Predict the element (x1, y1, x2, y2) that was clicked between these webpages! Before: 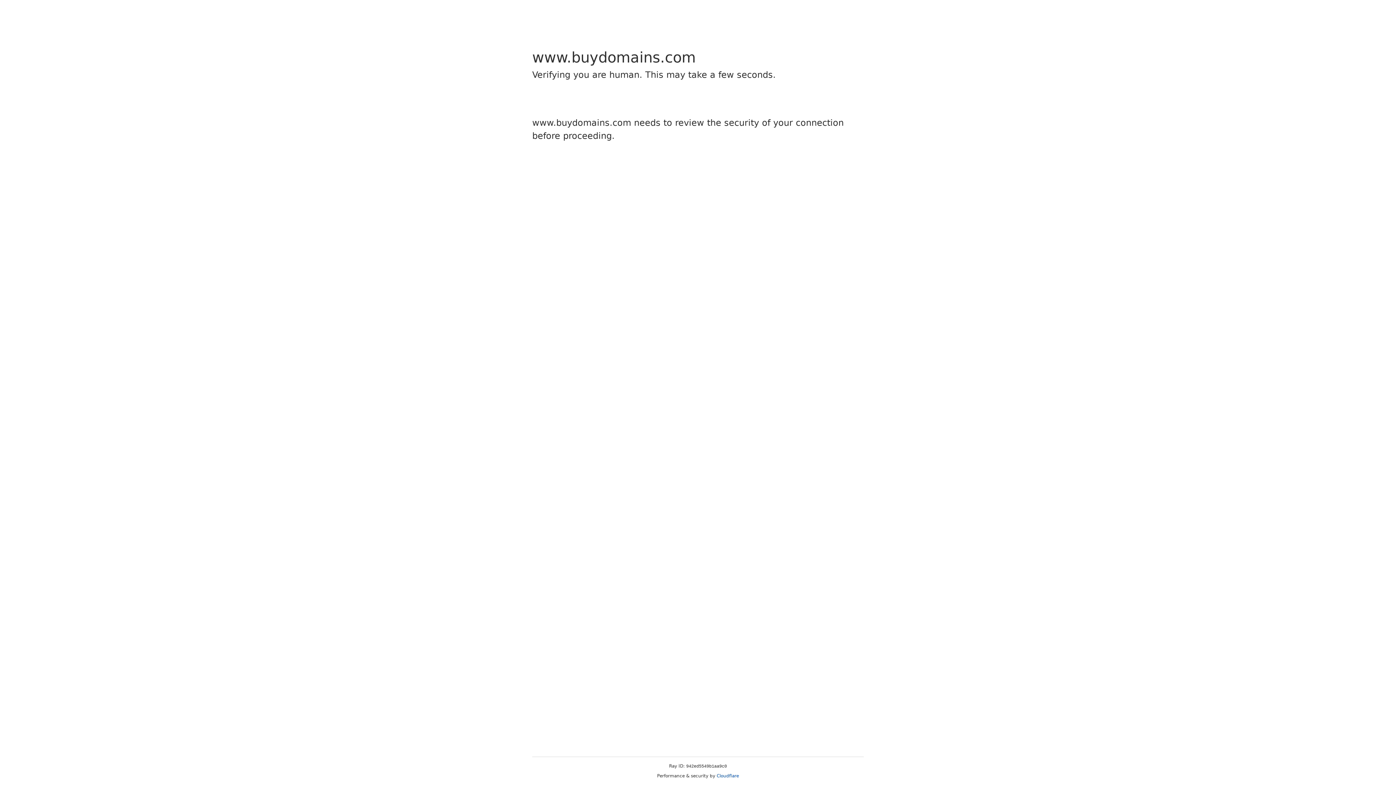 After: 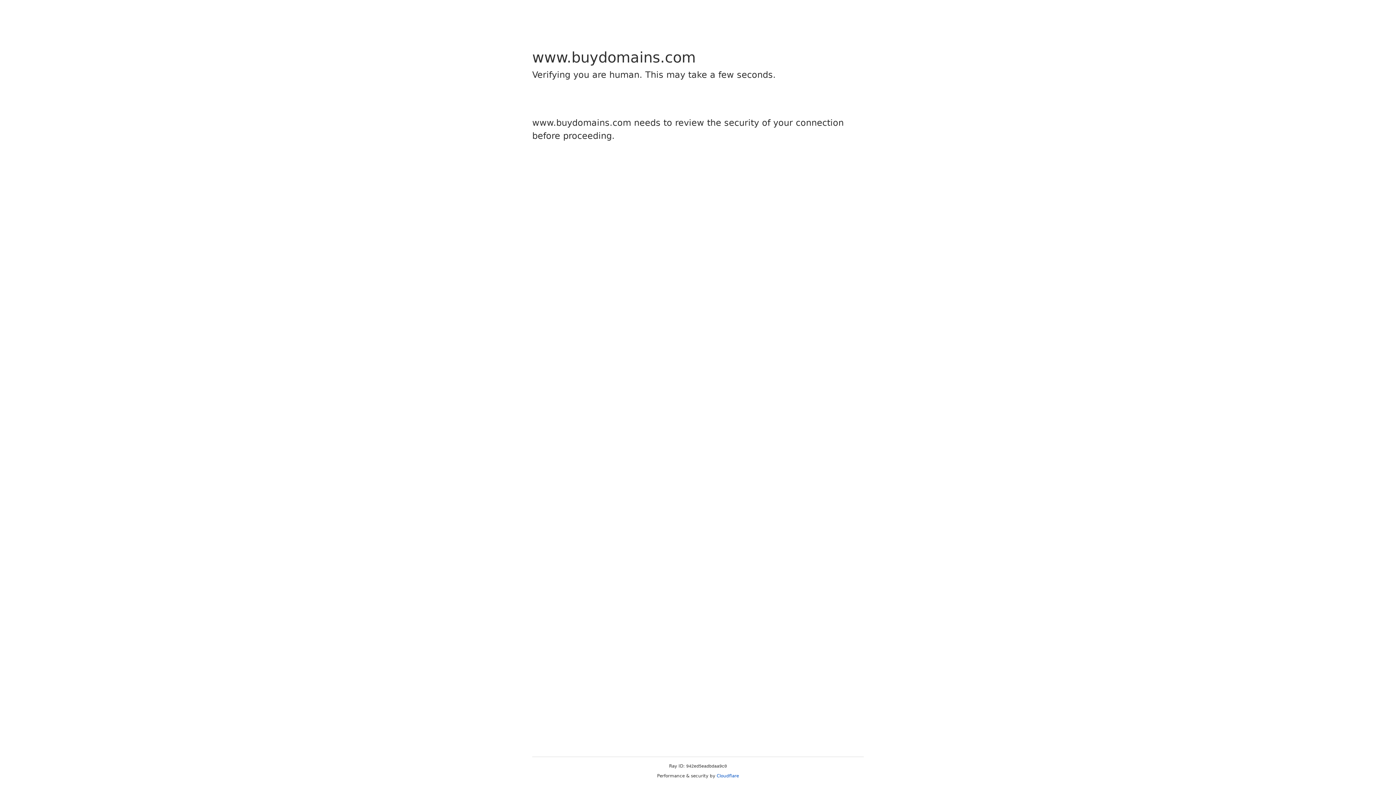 Action: label: Cloudflare bbox: (716, 773, 739, 778)